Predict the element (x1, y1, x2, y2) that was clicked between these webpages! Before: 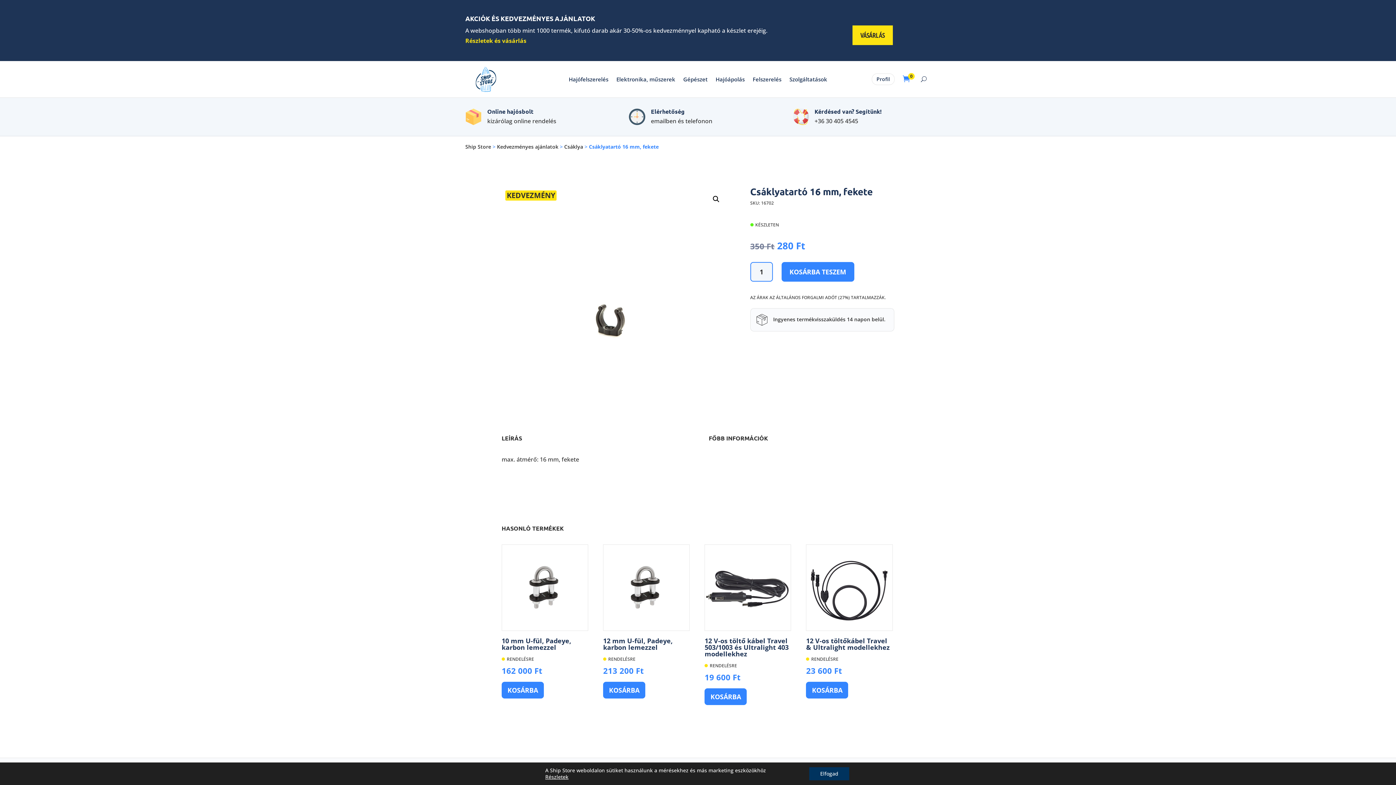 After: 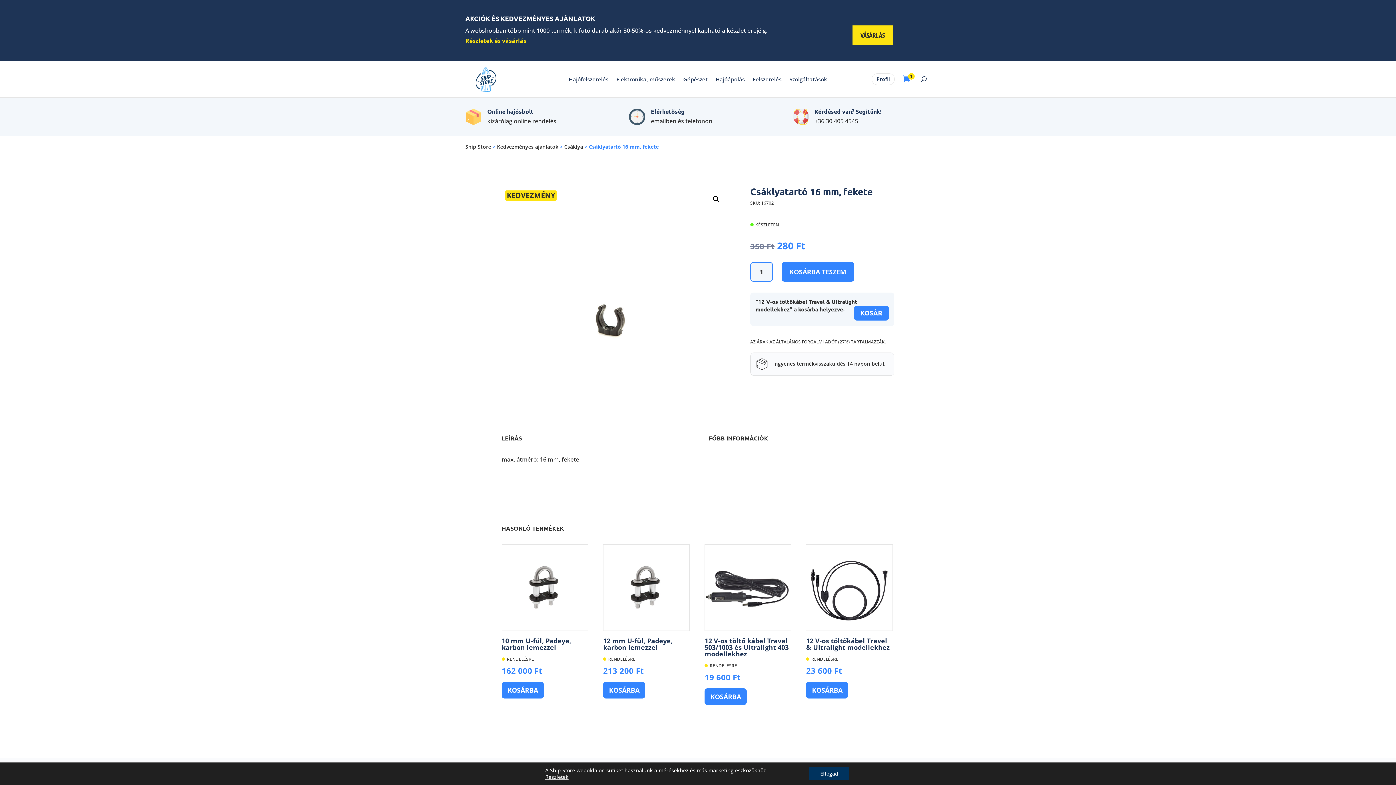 Action: label: Kosárba: “12 V-os töltőkábel Travel & Ultralight modellekhez” bbox: (806, 682, 848, 698)